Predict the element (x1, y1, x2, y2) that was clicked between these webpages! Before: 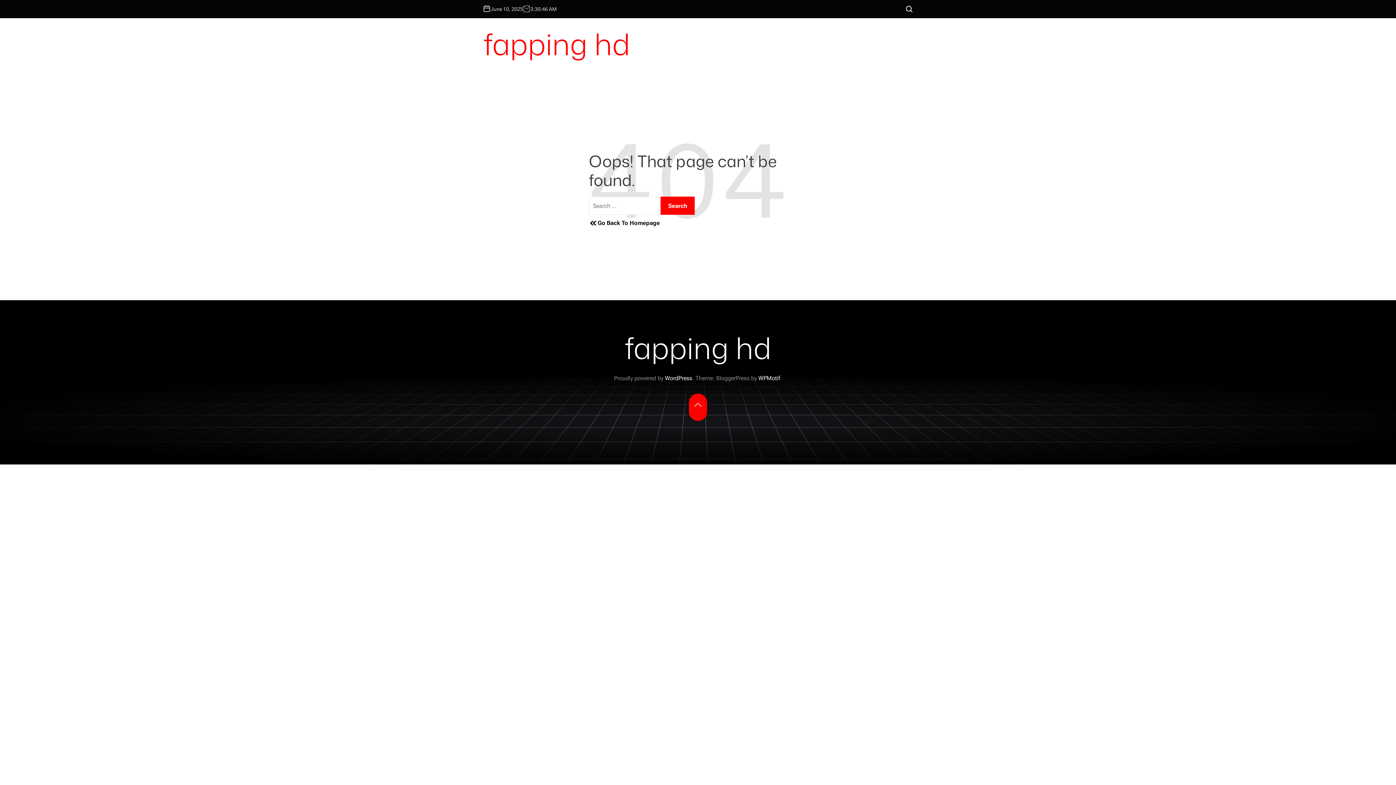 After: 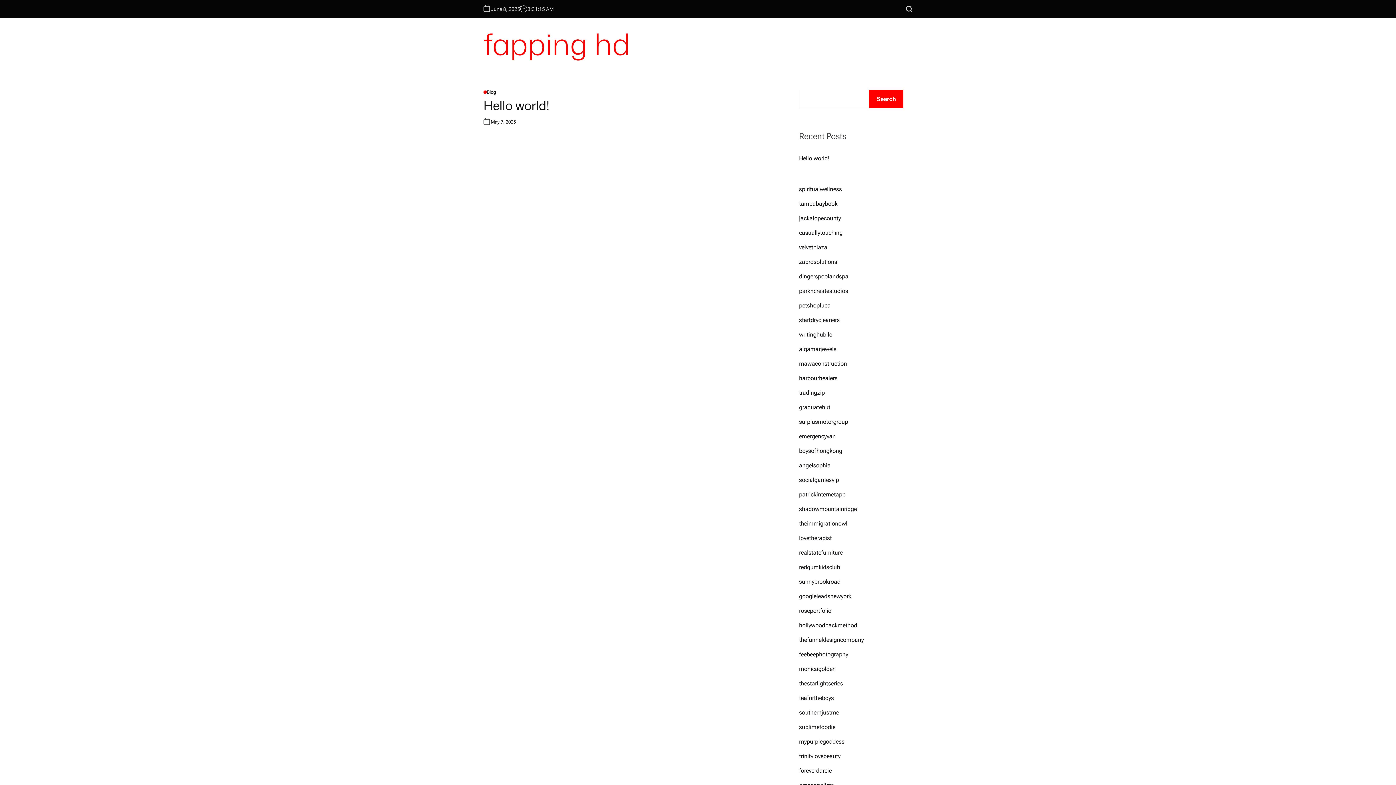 Action: label: fapping hd bbox: (483, 29, 912, 58)